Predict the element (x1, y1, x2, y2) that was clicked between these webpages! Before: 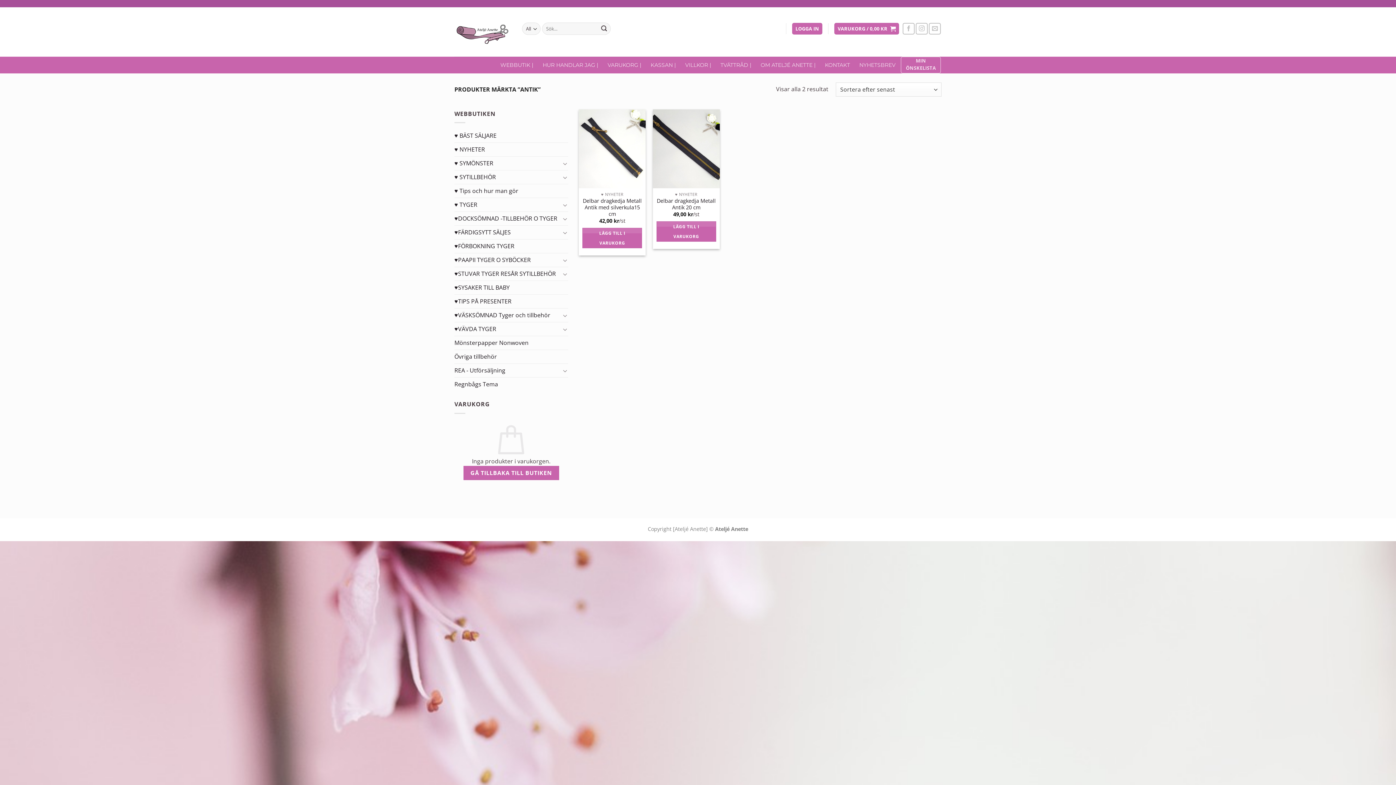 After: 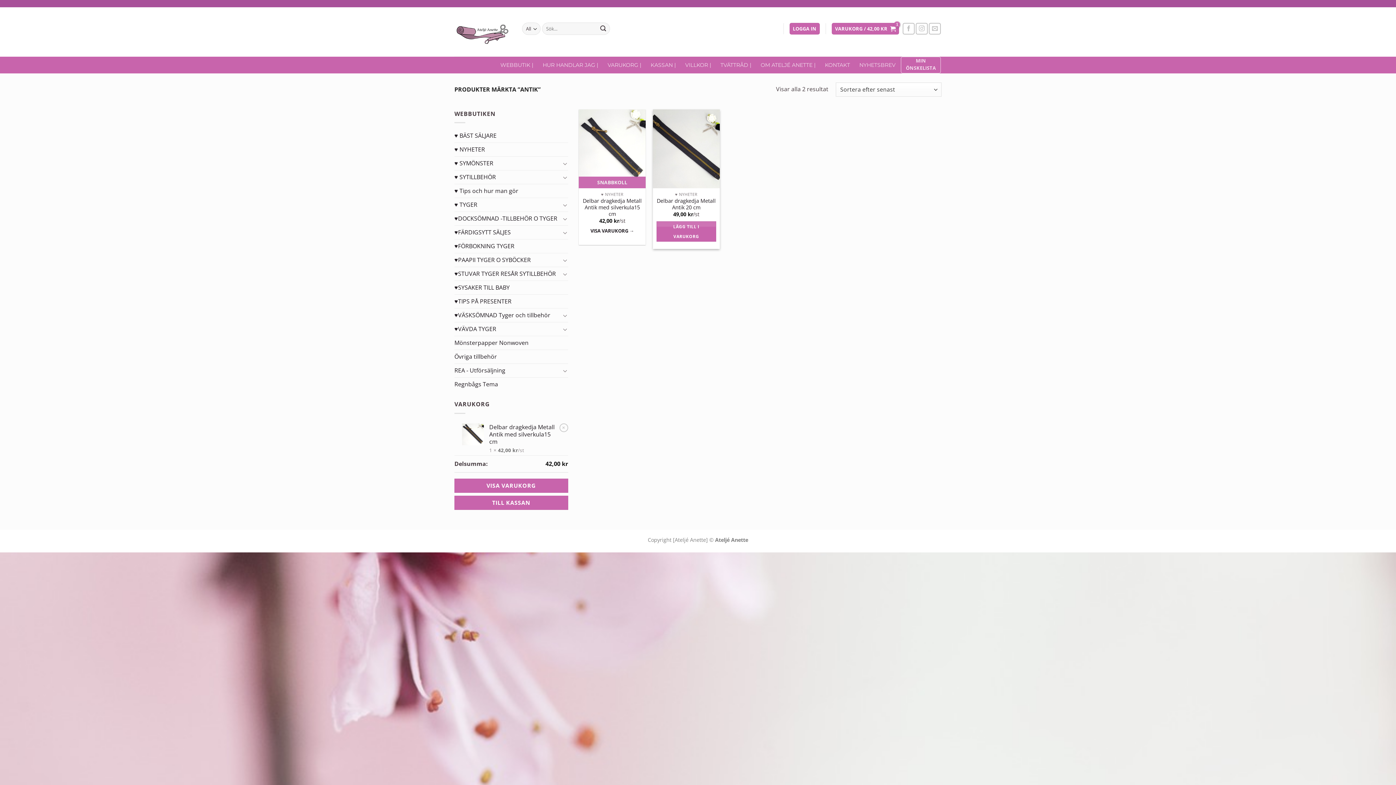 Action: label: Lägg till i varukorgen: ”Delbar dragkedja Metall Antik med silverkula15 cm” bbox: (582, 227, 642, 248)